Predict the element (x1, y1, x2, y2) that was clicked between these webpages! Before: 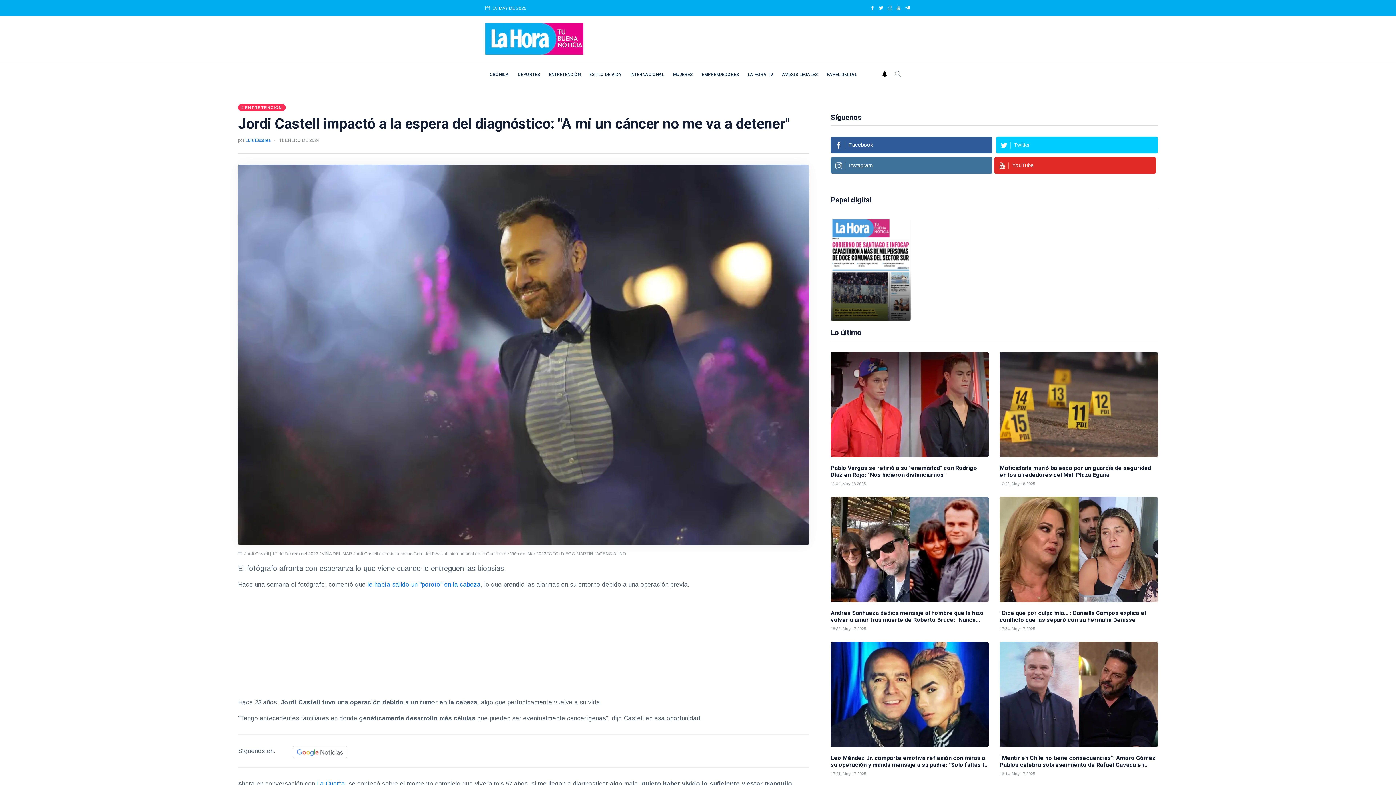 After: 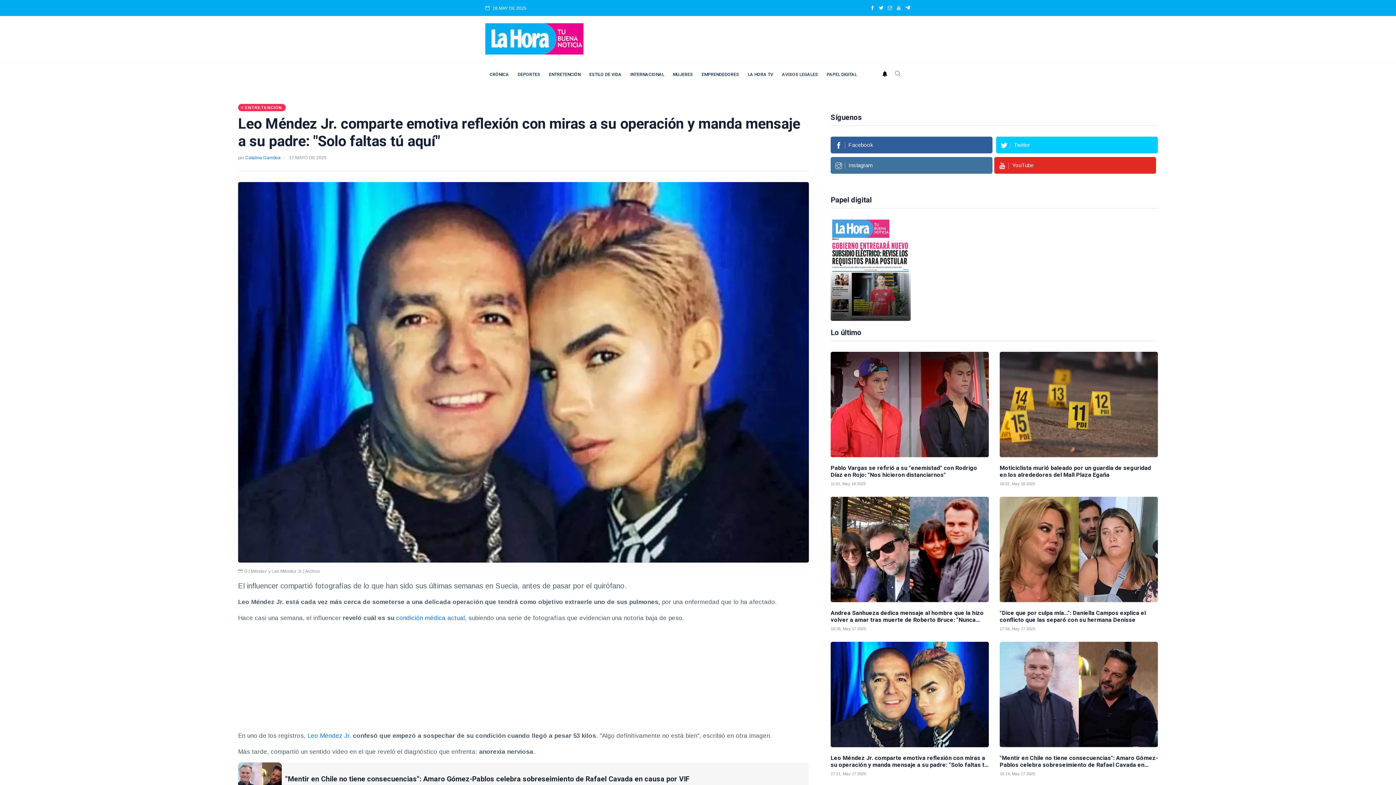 Action: bbox: (830, 754, 989, 768) label: Leo Méndez Jr. comparte emotiva reflexión con miras a su operación y manda mensaje a su padre: "Solo faltas tú aquí"